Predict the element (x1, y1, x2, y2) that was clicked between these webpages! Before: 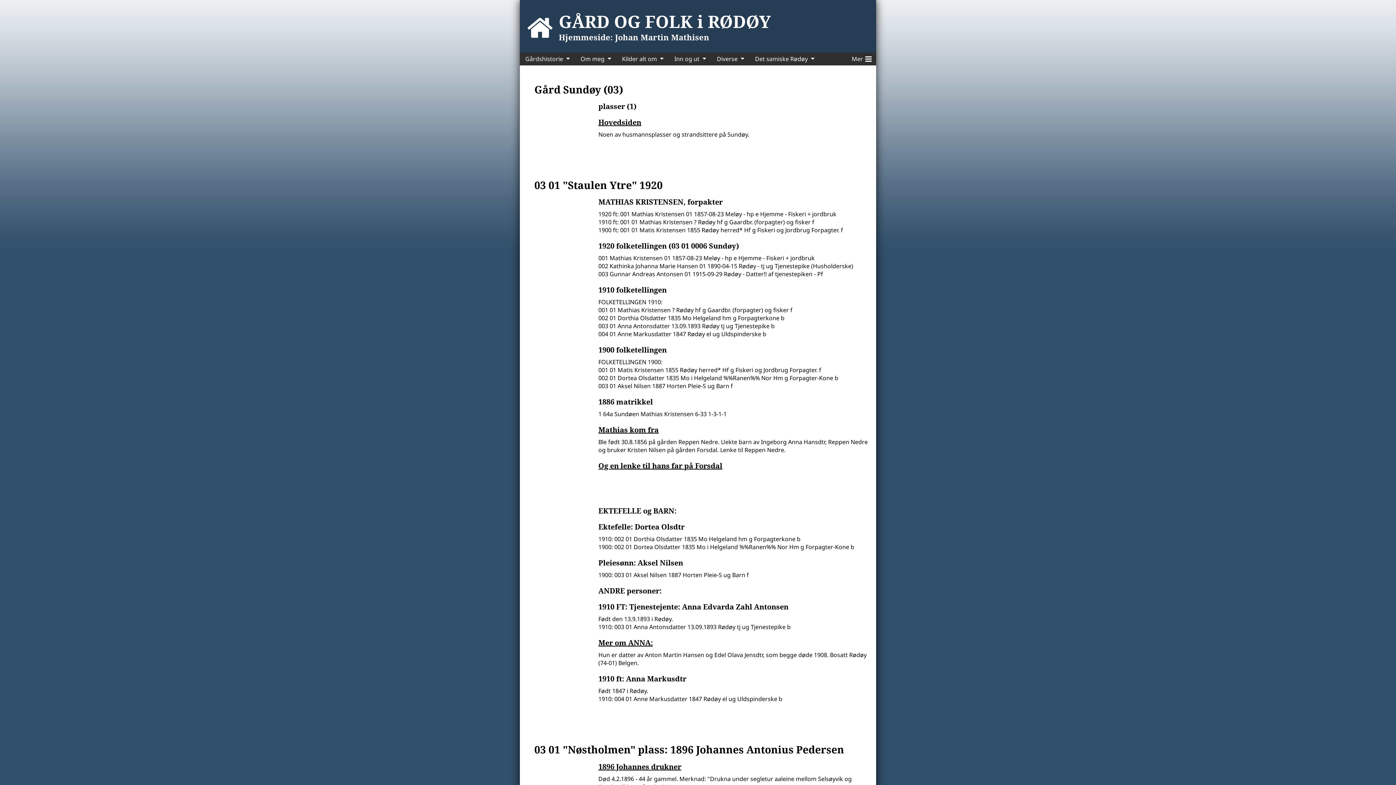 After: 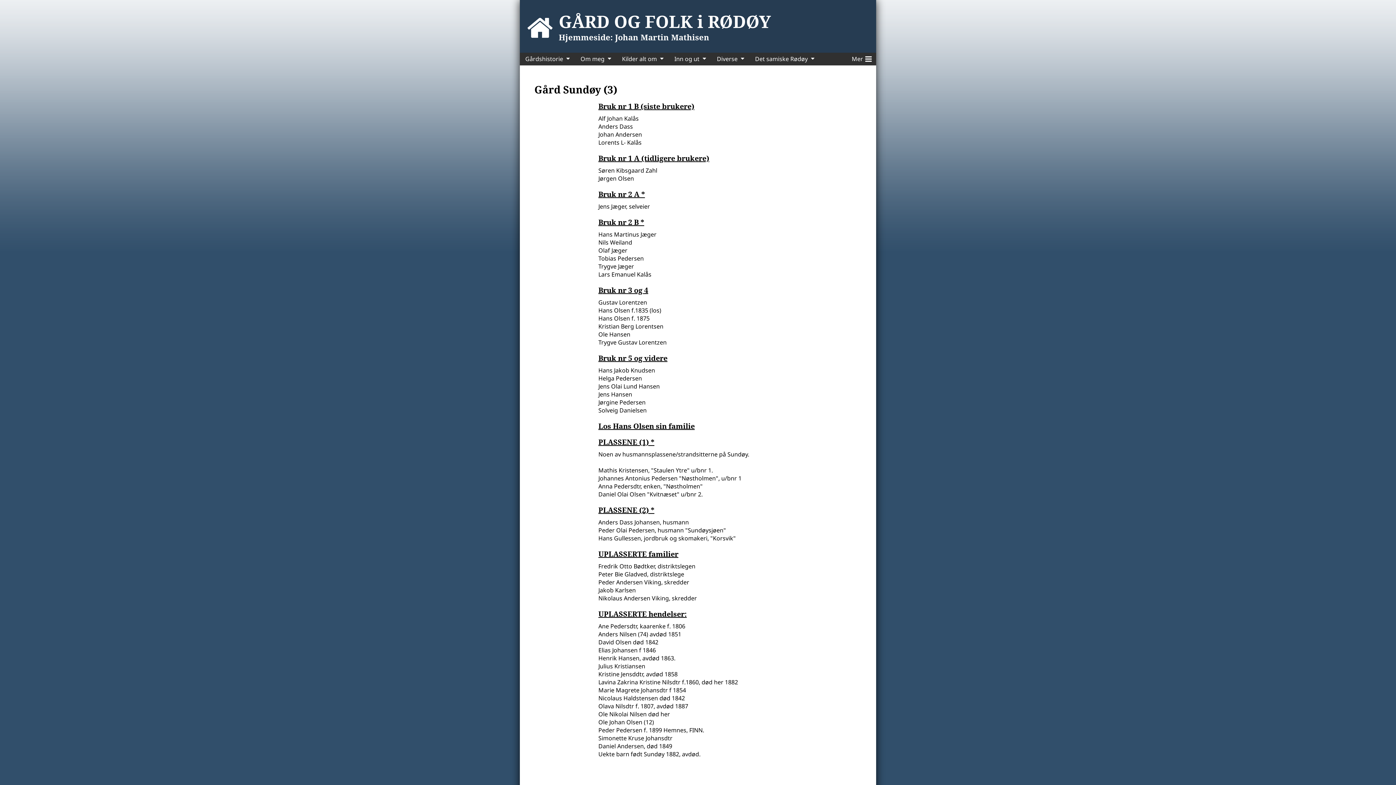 Action: bbox: (598, 118, 641, 126) label: Hovedsiden